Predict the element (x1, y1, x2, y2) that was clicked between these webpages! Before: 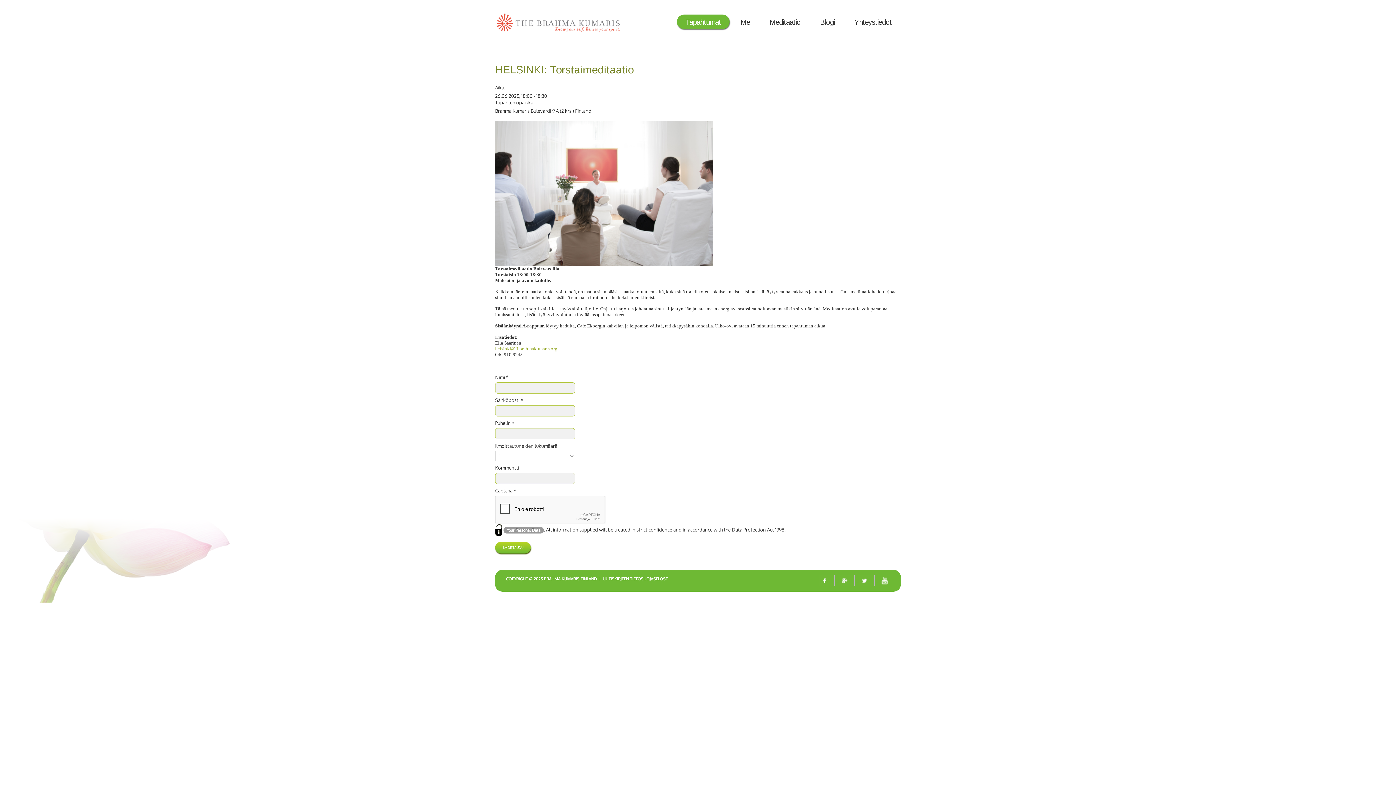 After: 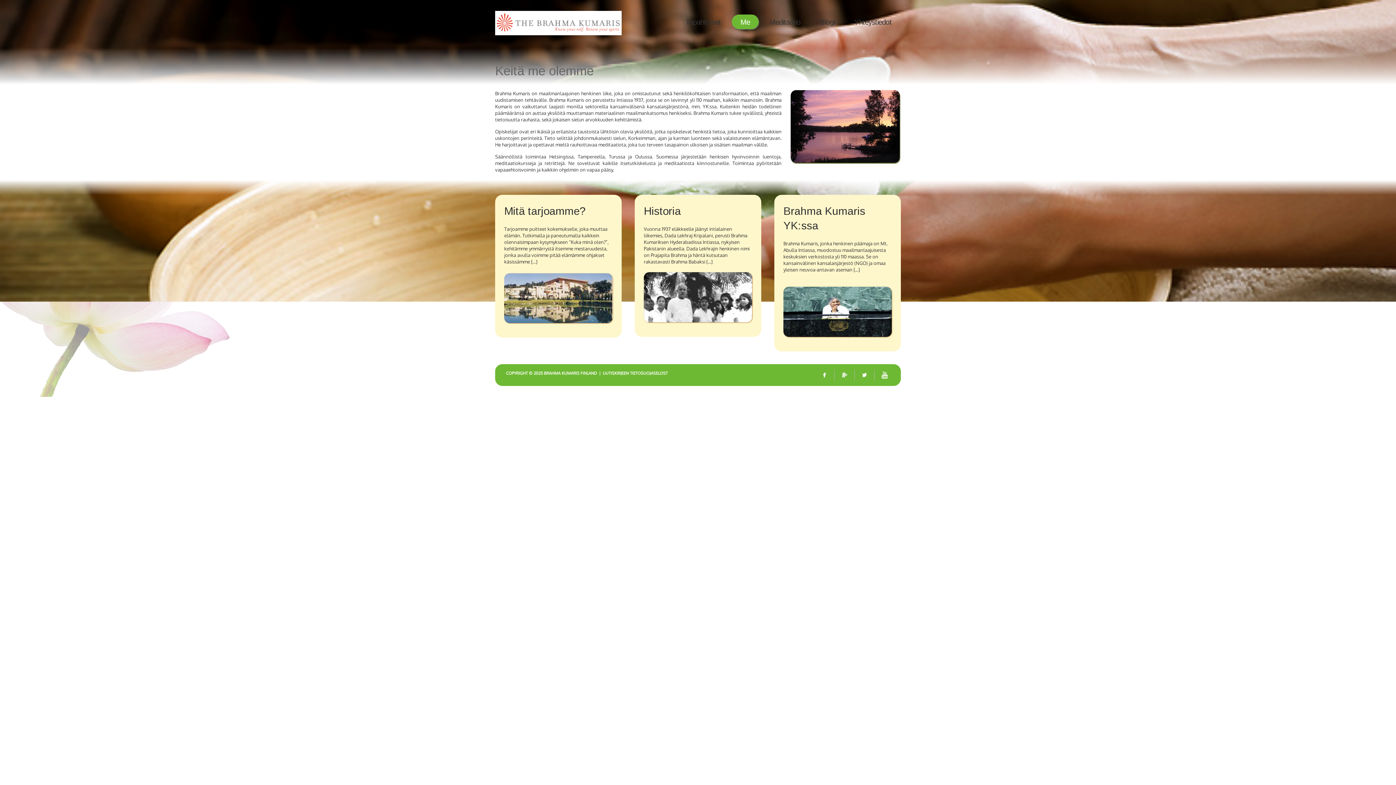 Action: label: Me bbox: (740, 14, 750, 29)